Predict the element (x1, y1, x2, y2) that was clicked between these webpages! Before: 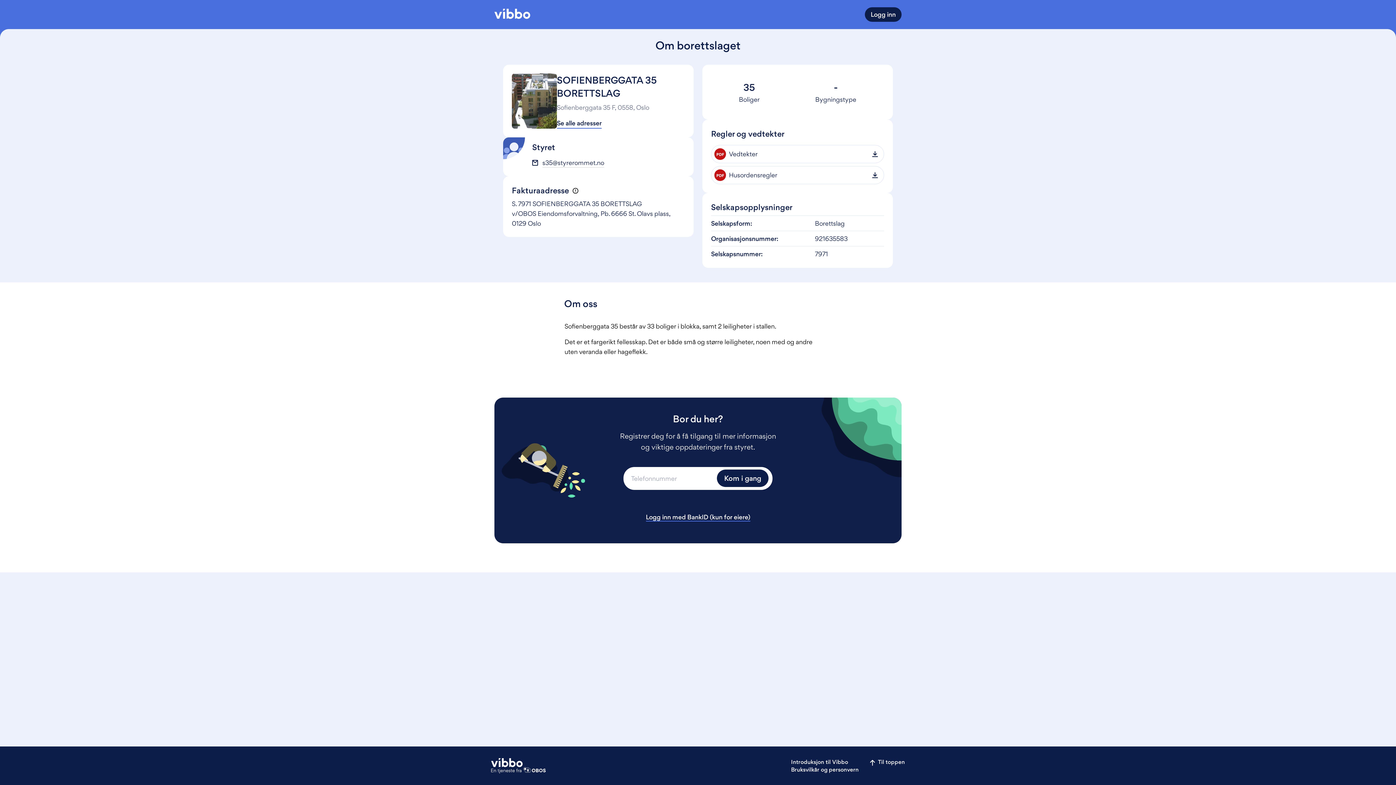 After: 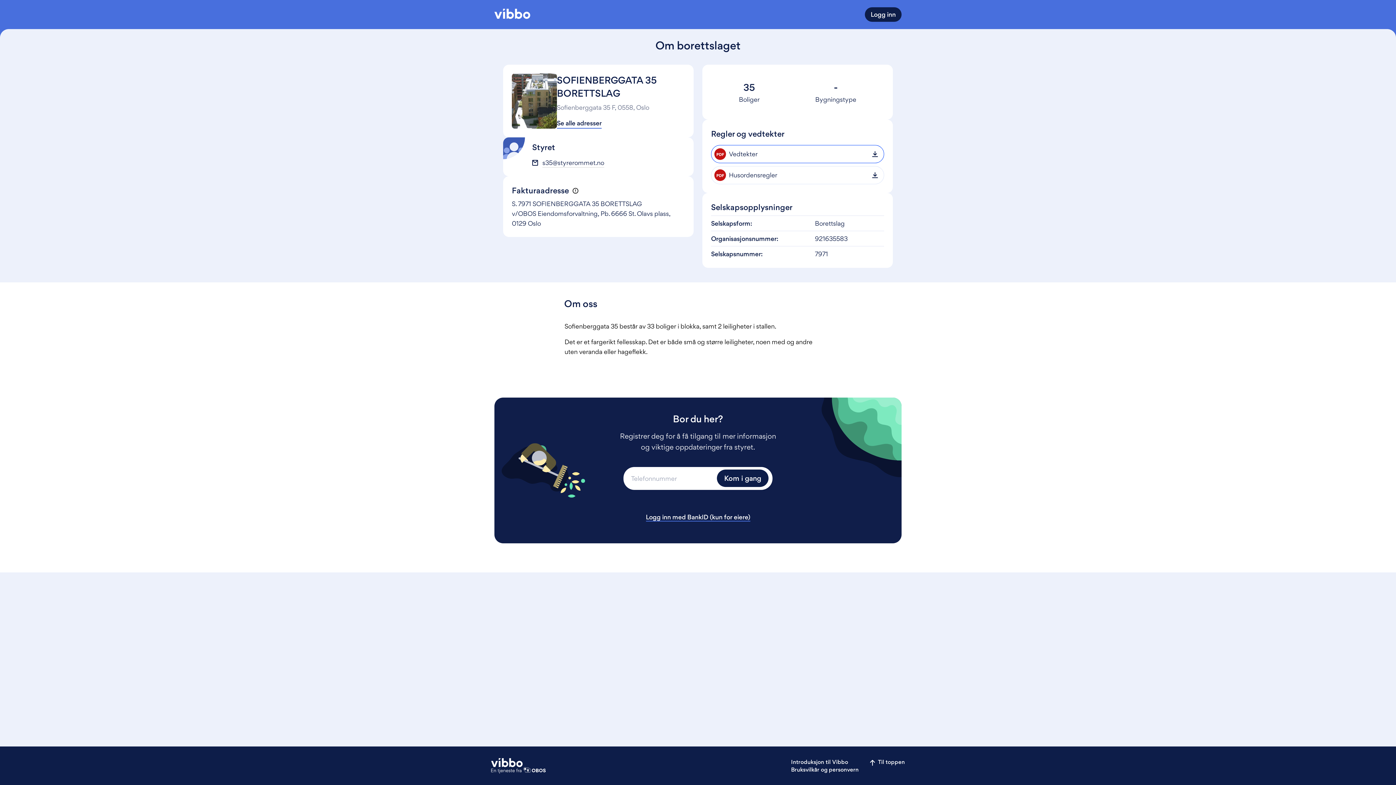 Action: label: PDF
Vedtekter bbox: (711, 145, 884, 163)